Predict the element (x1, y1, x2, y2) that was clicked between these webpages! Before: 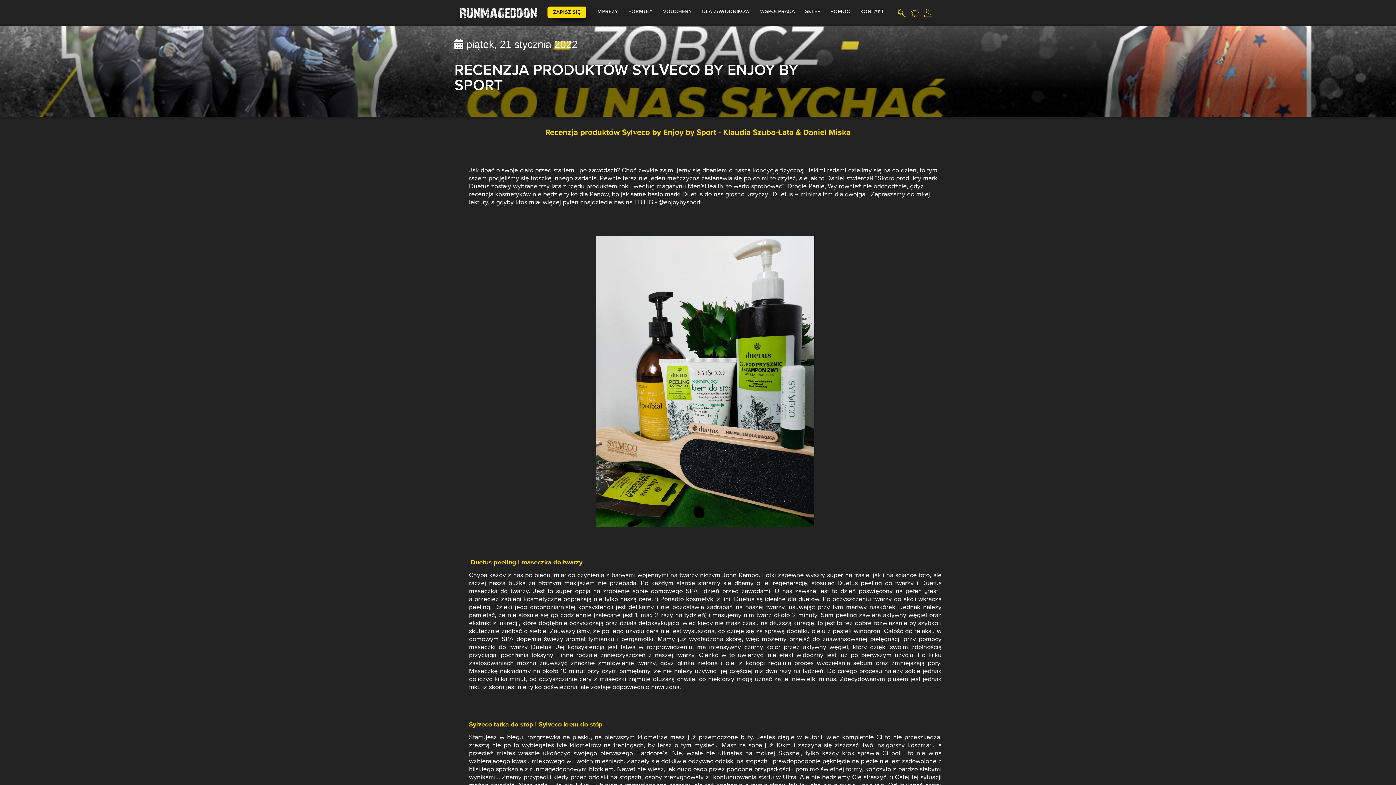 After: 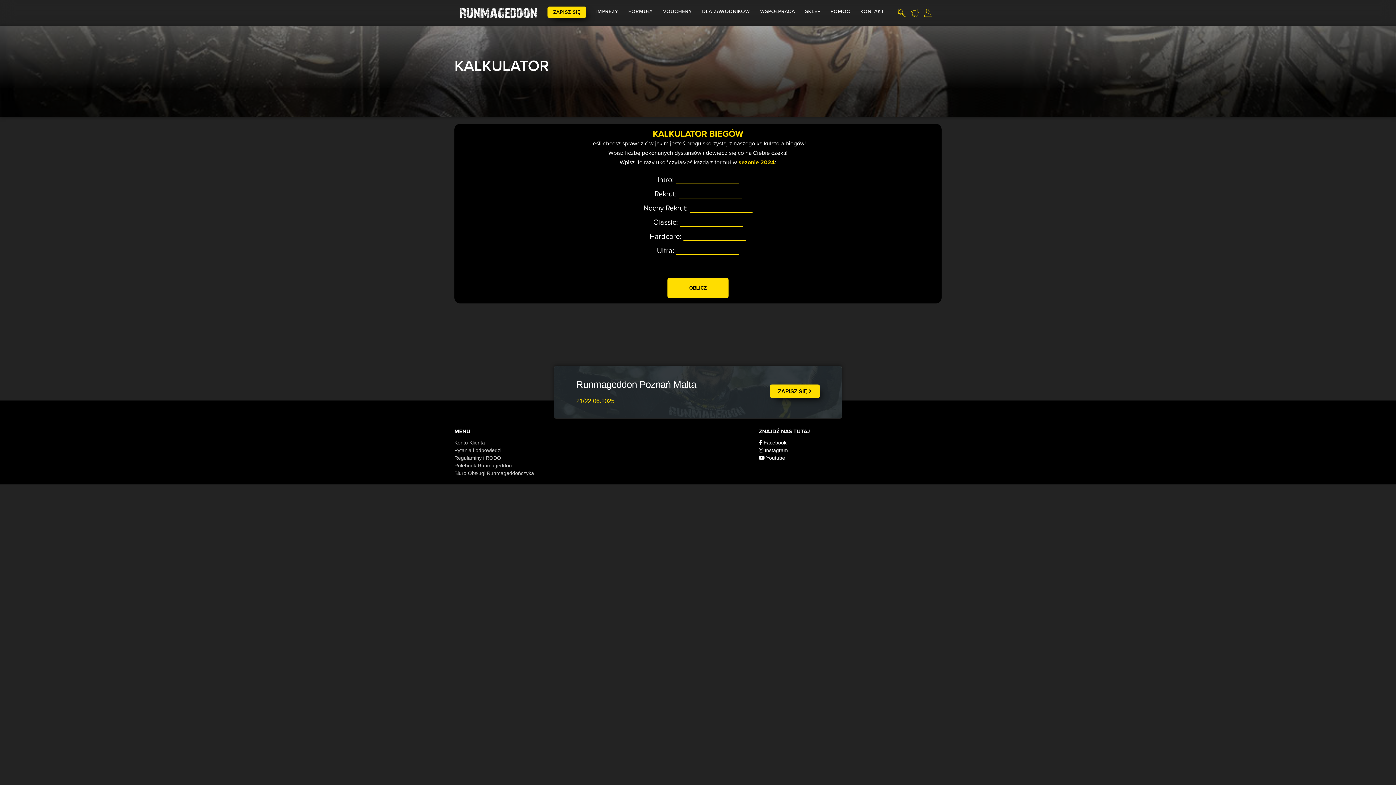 Action: label: DLA ZAWODNIKÓW bbox: (702, 6, 750, 16)